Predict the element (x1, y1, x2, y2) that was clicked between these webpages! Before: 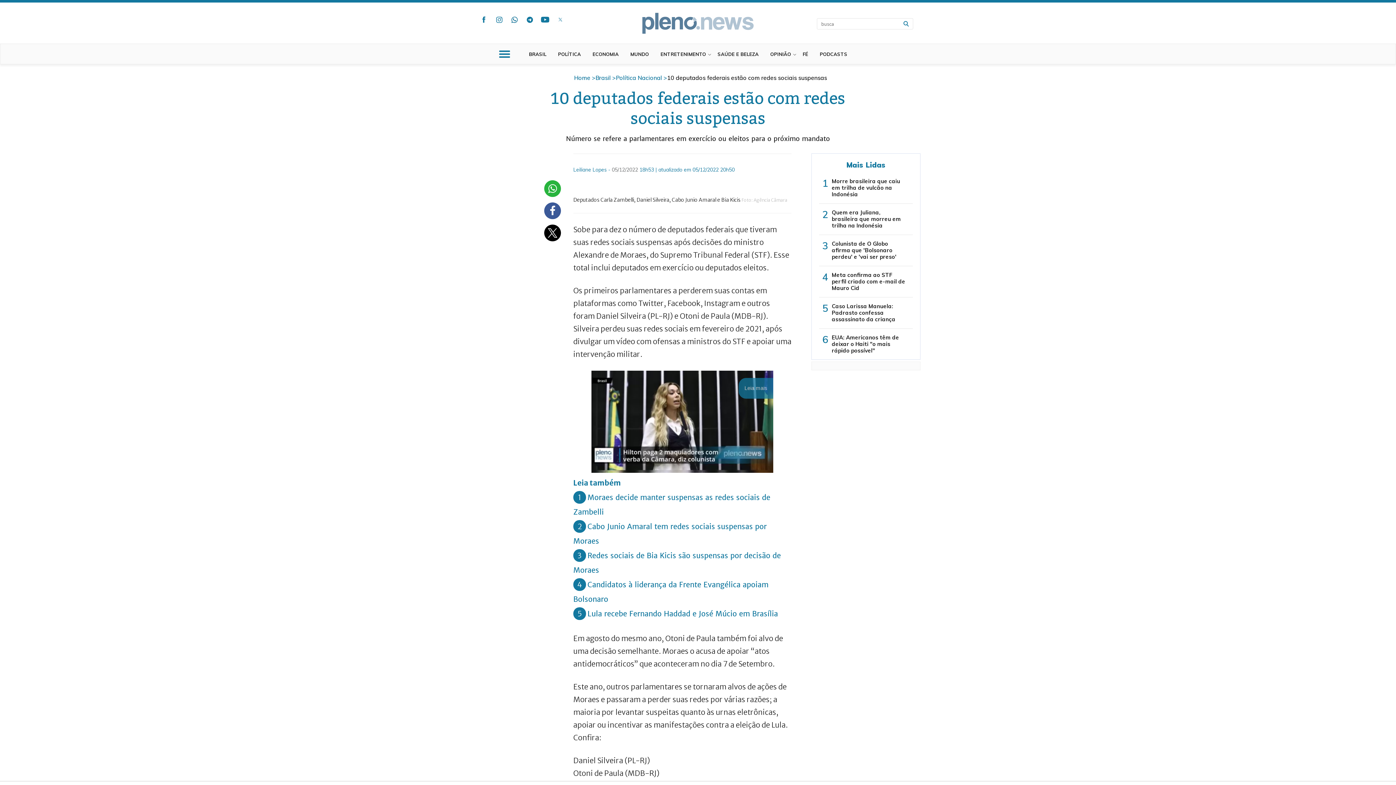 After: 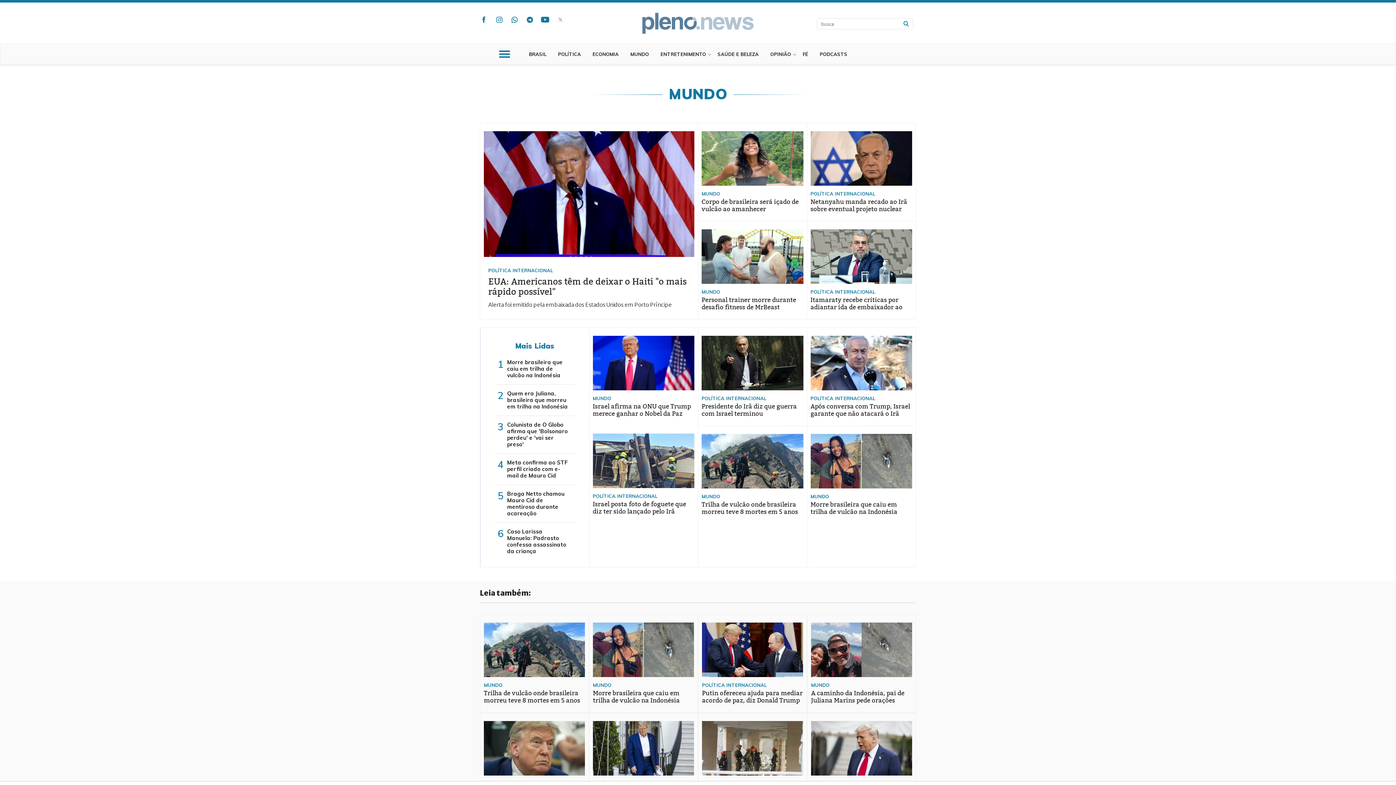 Action: label: MUNDO bbox: (630, 44, 655, 64)